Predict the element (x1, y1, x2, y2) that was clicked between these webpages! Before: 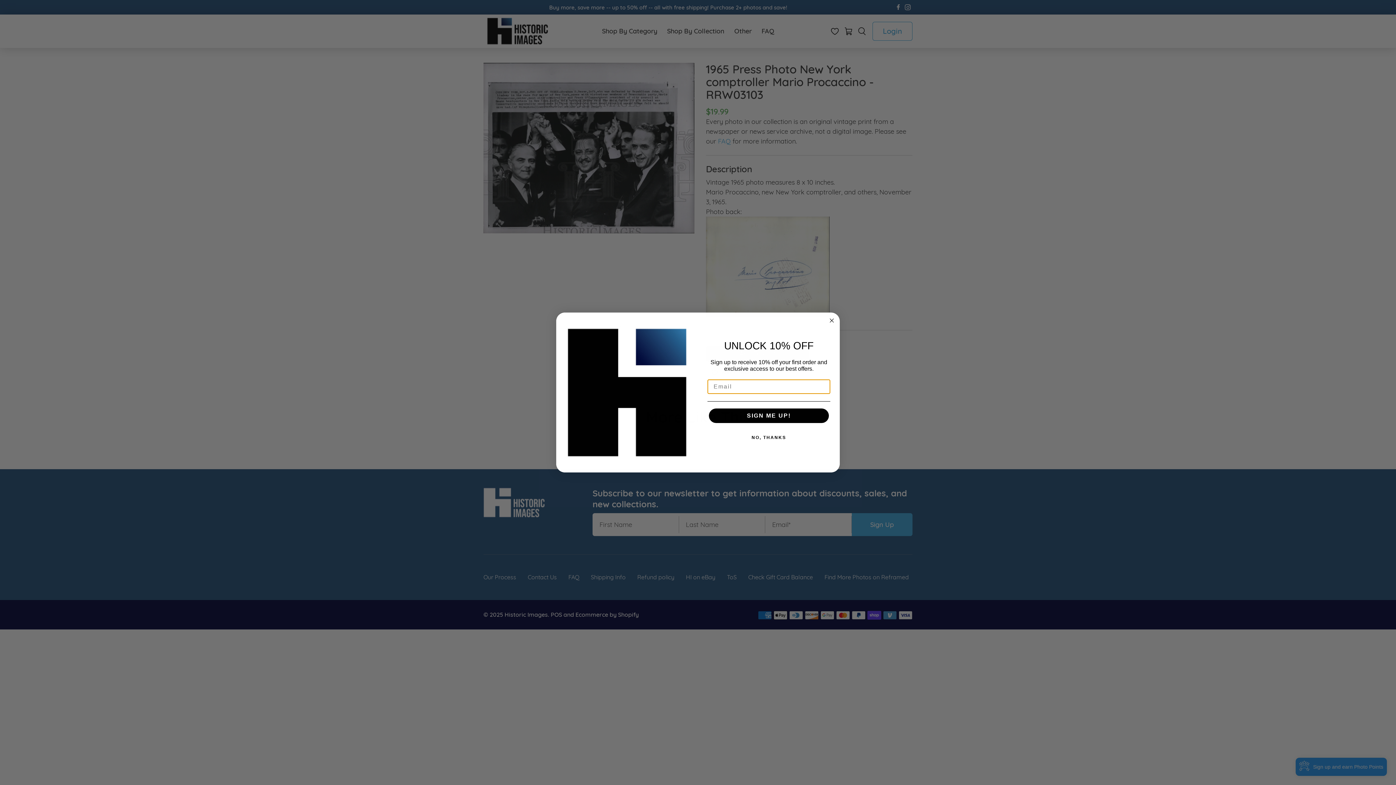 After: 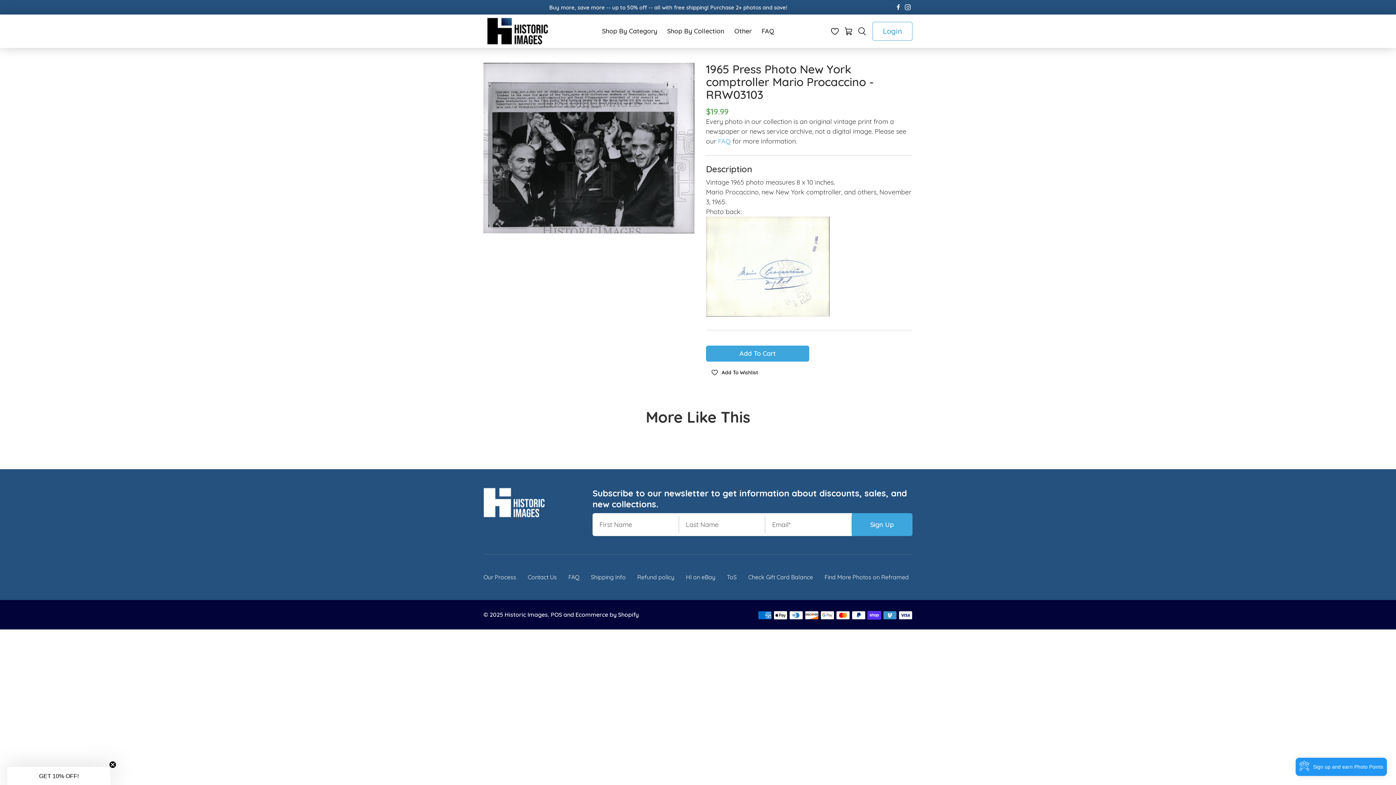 Action: label: NO, THANKS bbox: (707, 430, 830, 445)